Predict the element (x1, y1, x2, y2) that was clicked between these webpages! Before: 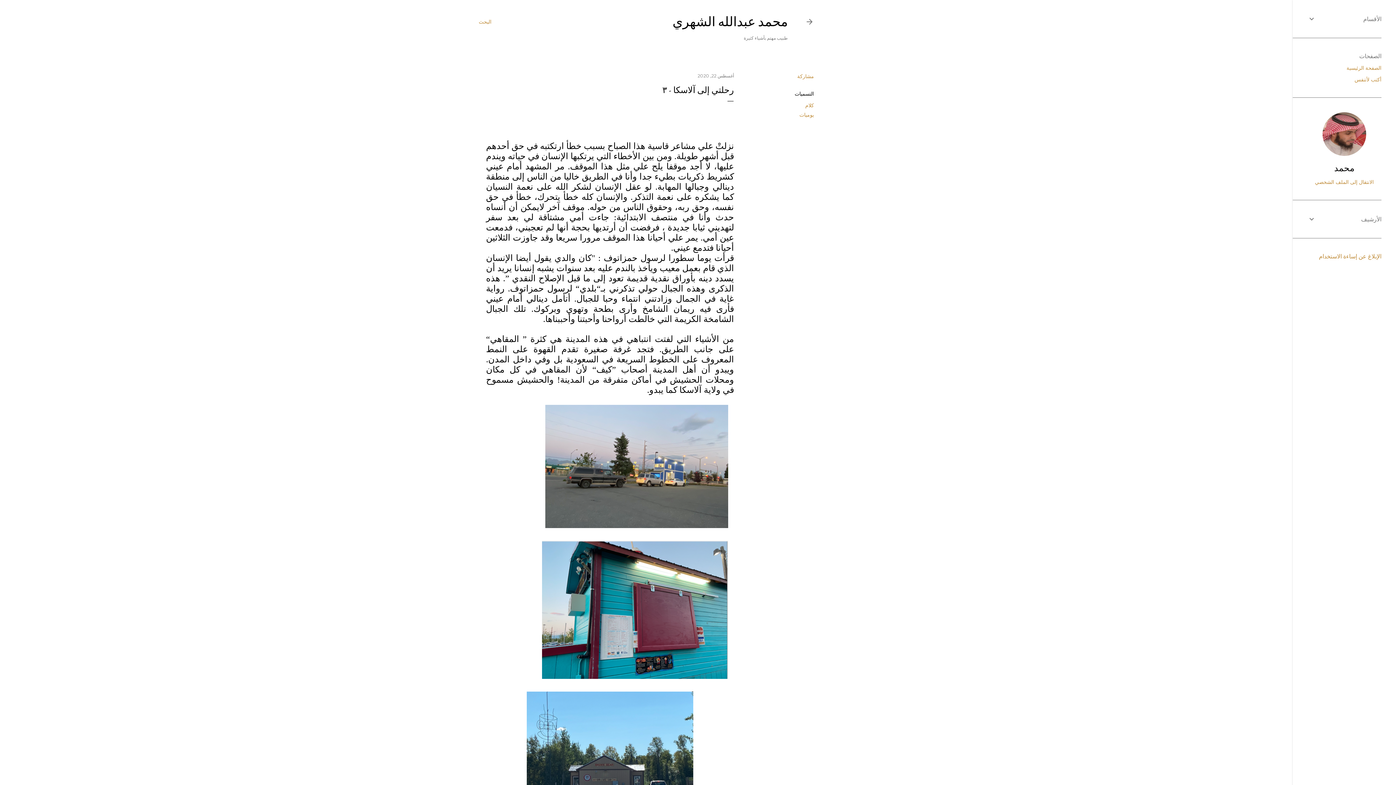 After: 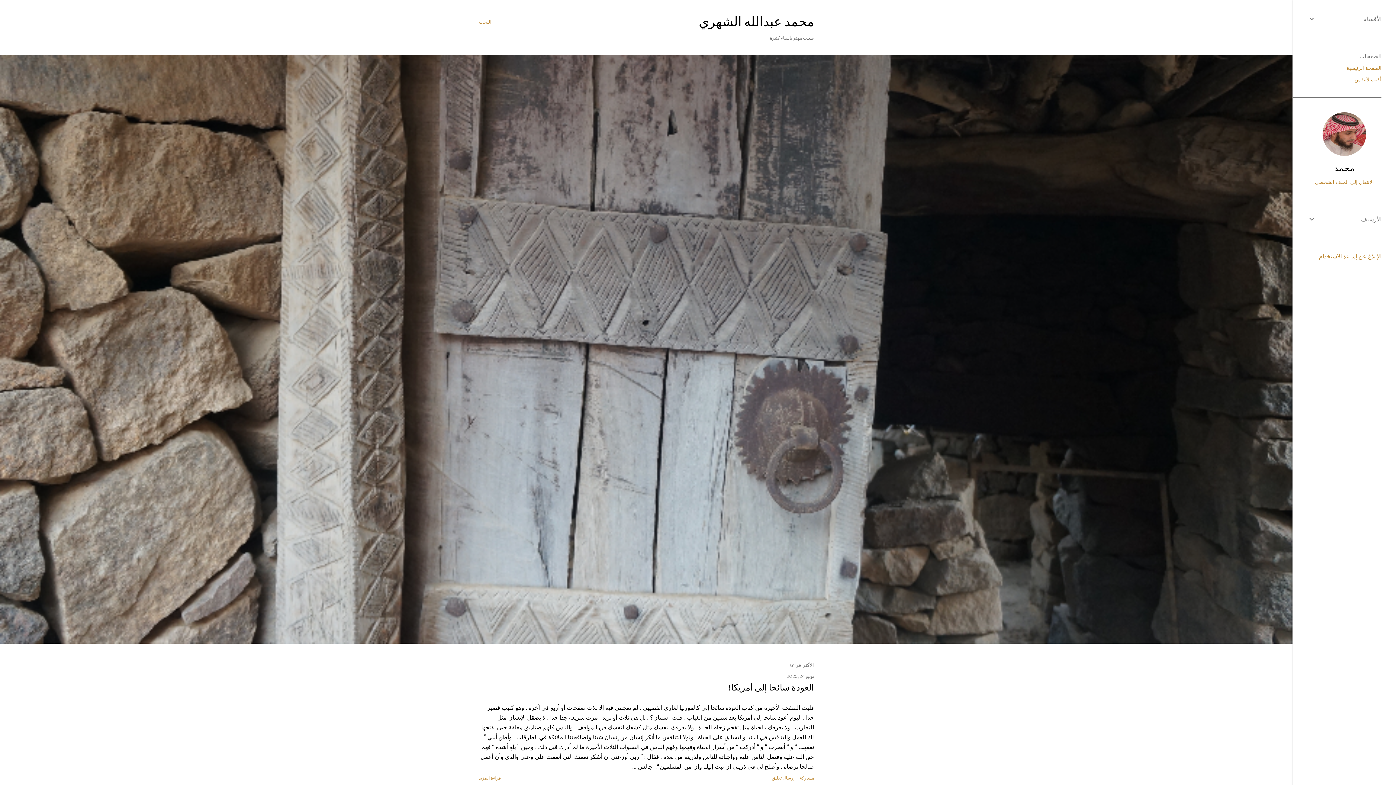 Action: bbox: (805, 18, 814, 28)